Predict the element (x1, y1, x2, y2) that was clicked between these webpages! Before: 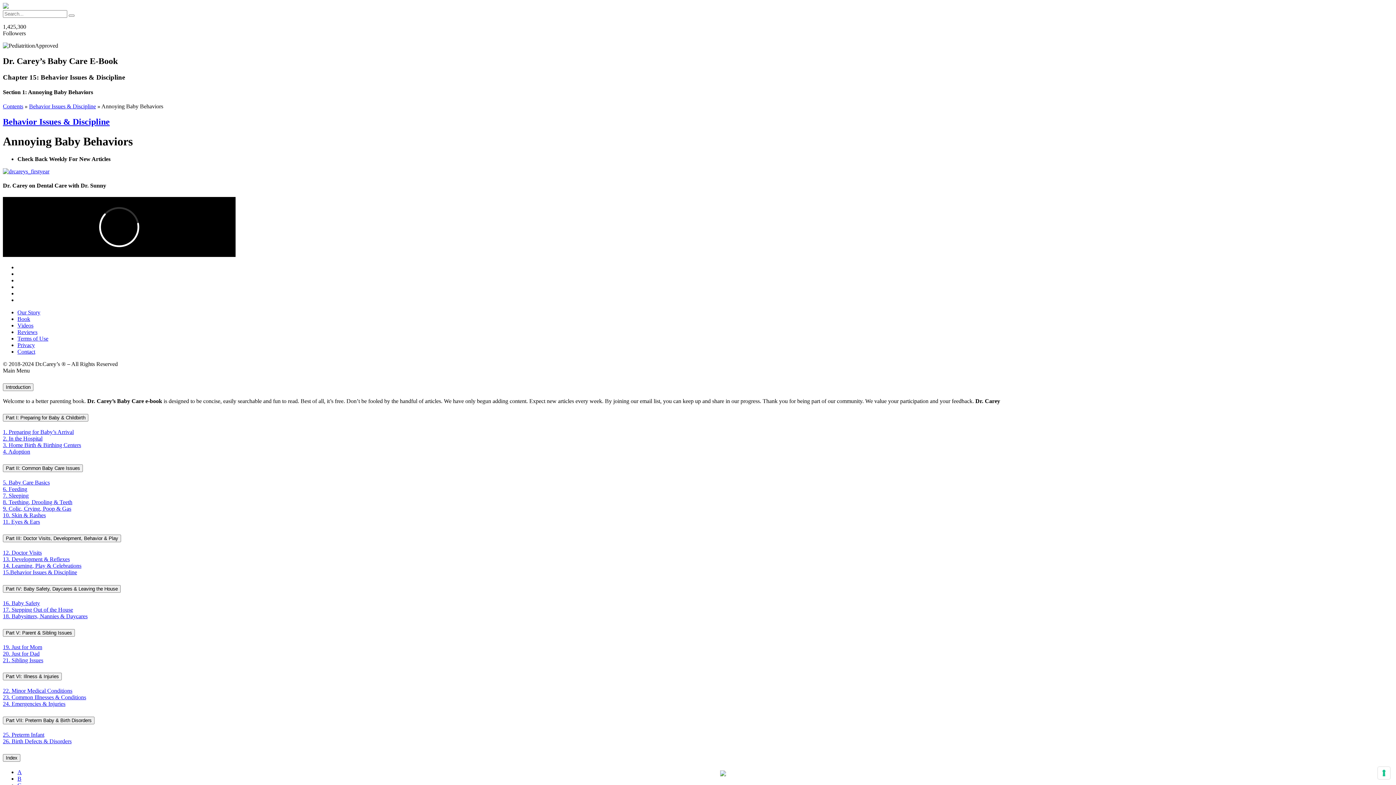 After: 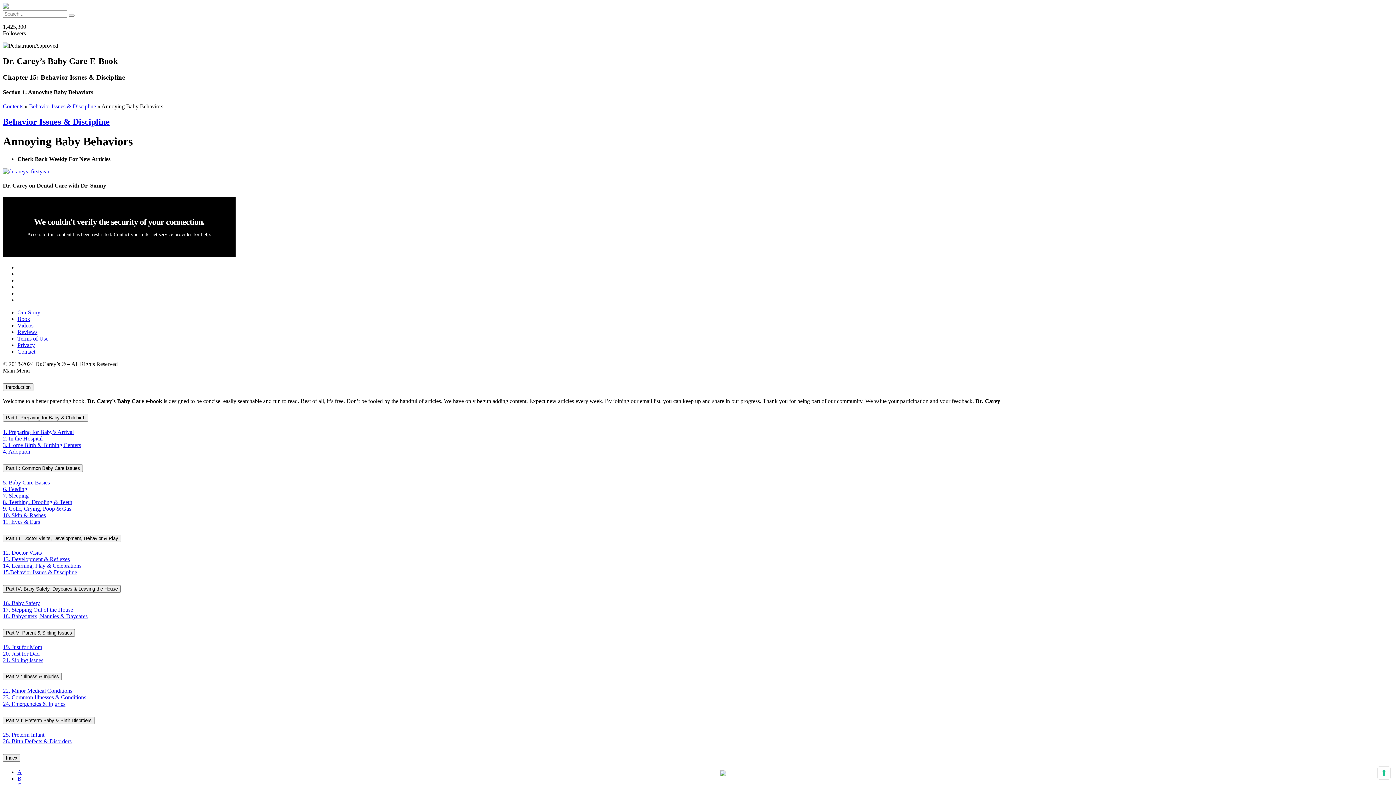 Action: bbox: (720, 771, 726, 777)